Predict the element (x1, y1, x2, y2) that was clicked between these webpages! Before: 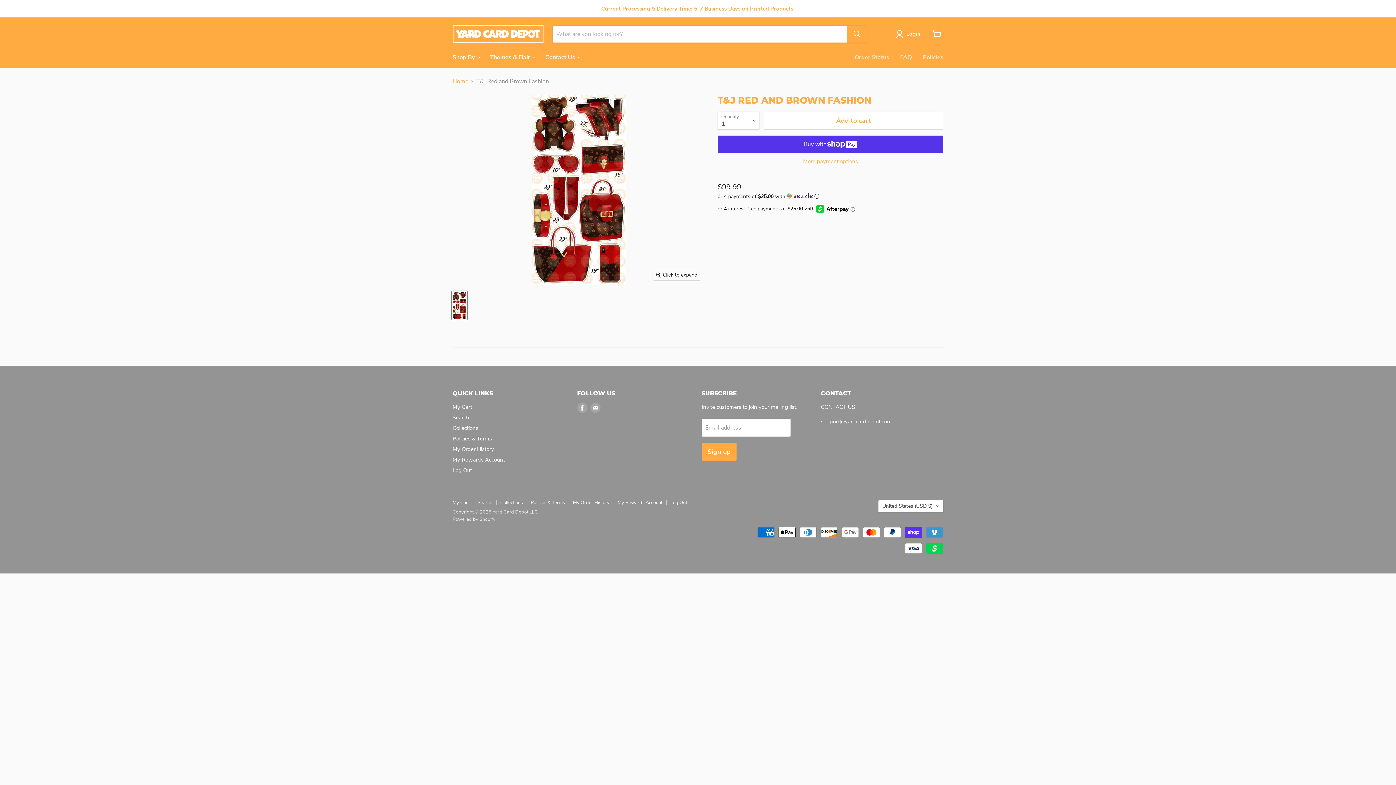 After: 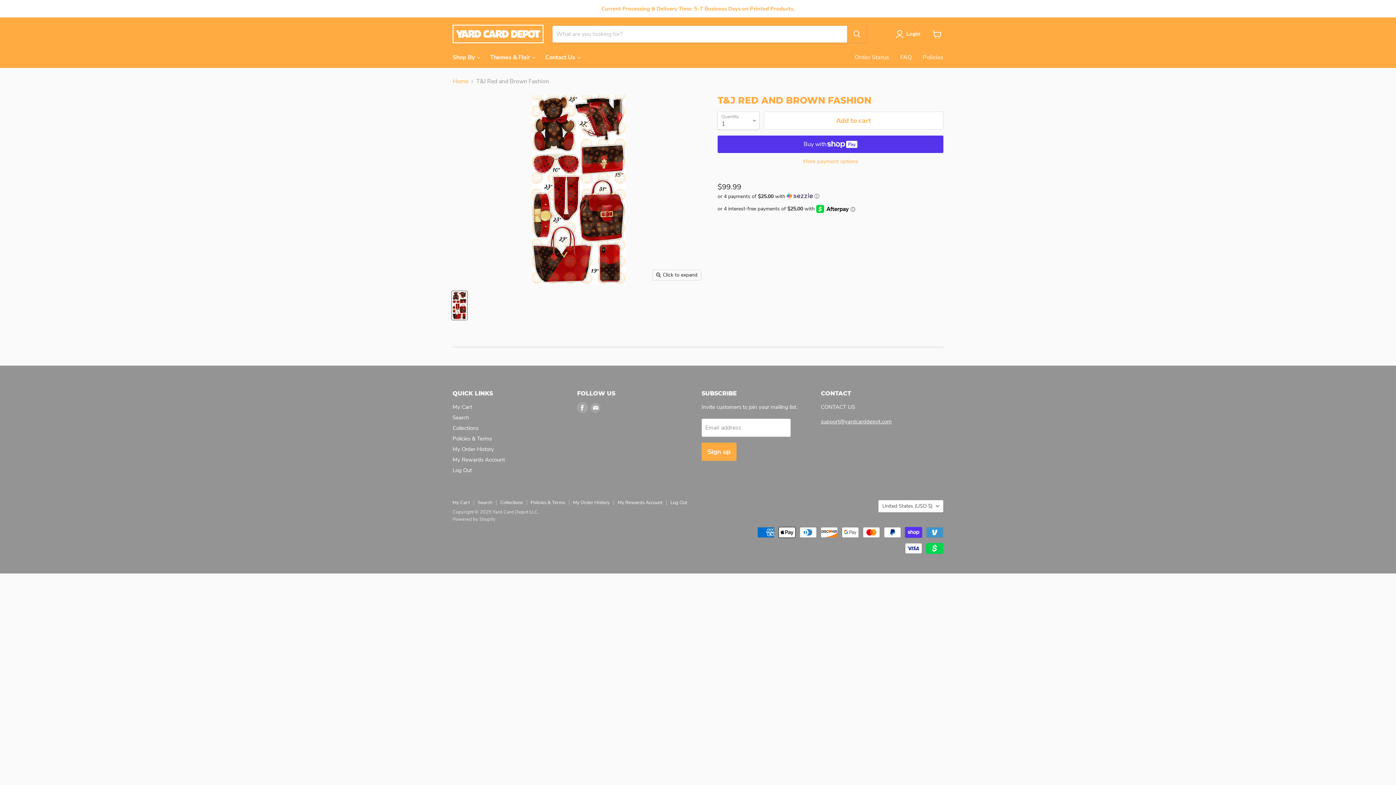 Action: label: Find us on Facebook bbox: (577, 402, 587, 413)